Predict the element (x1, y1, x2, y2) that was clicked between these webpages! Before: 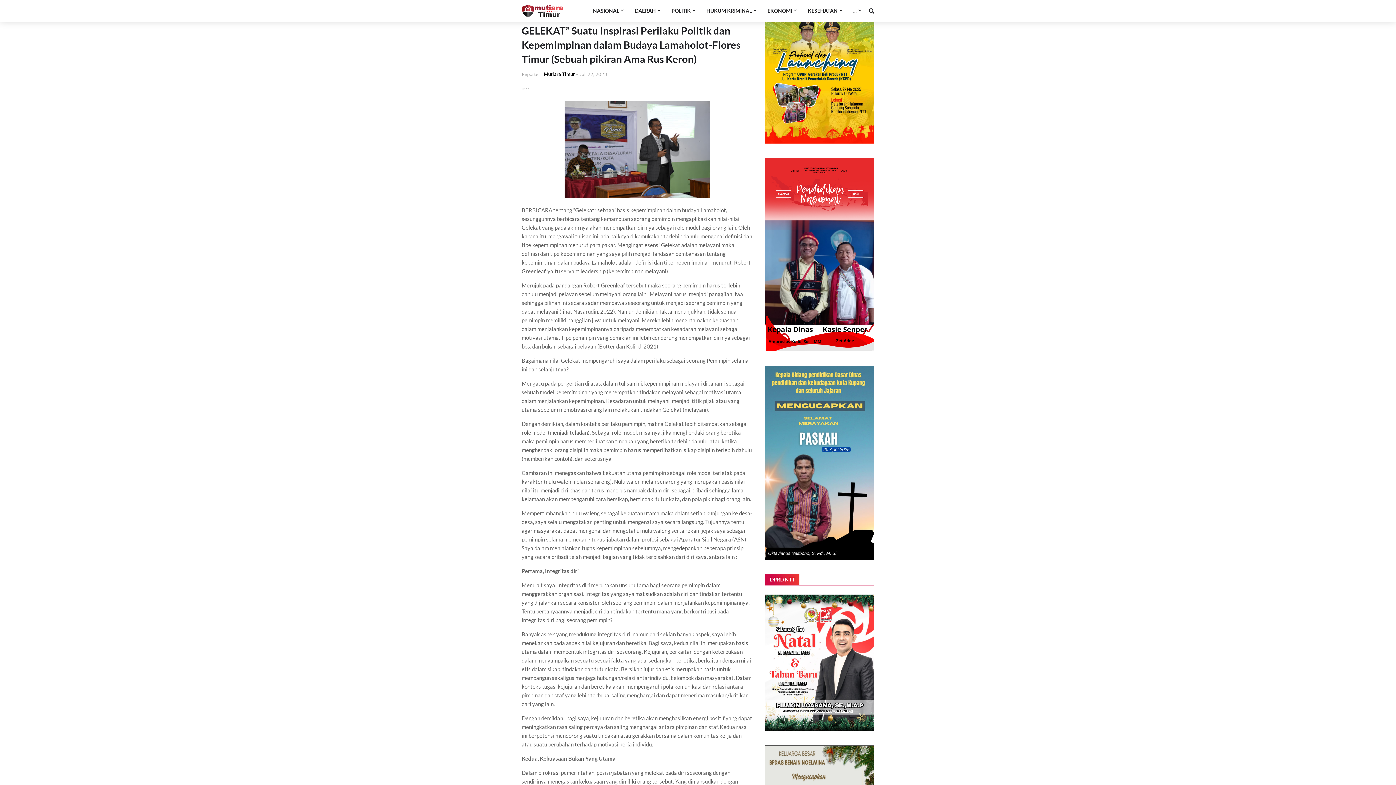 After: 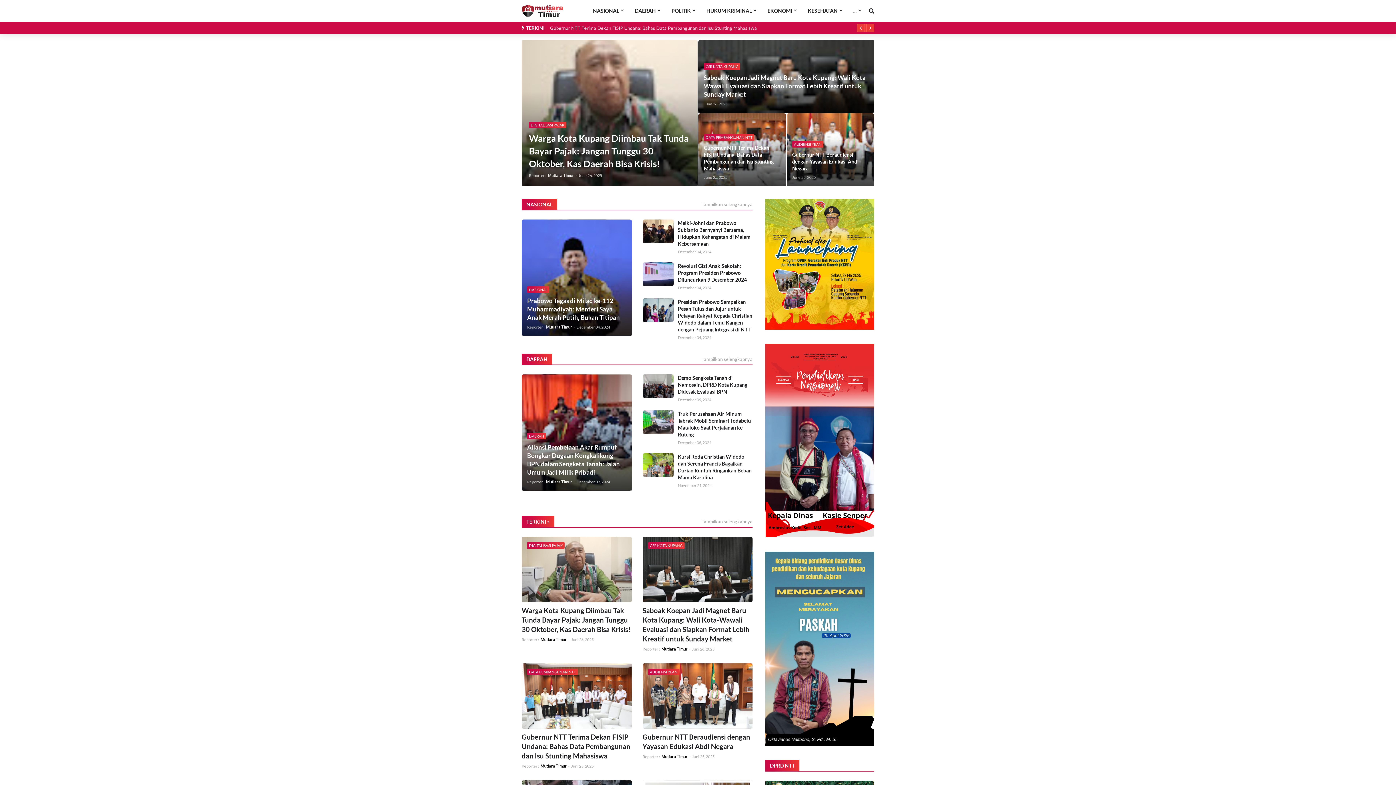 Action: bbox: (521, 4, 576, 17)